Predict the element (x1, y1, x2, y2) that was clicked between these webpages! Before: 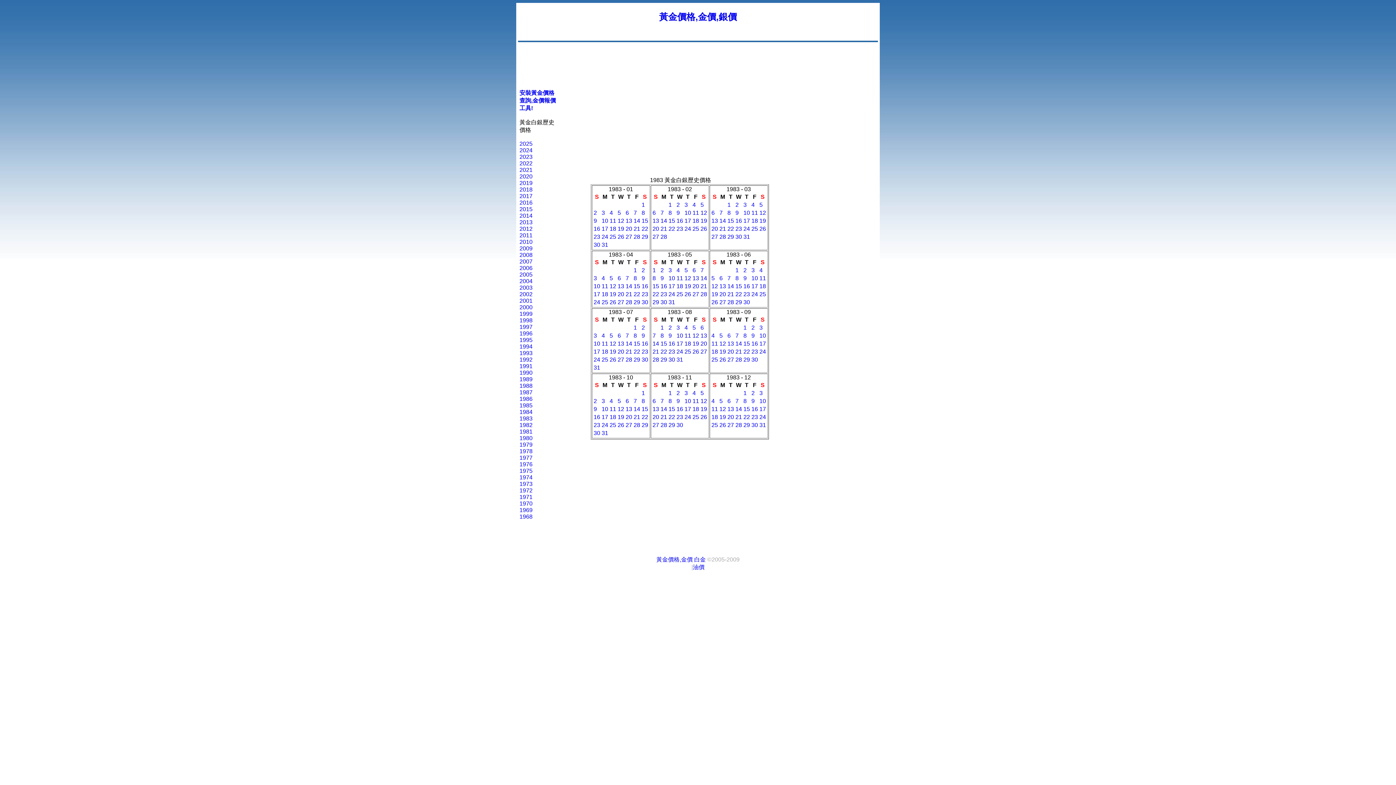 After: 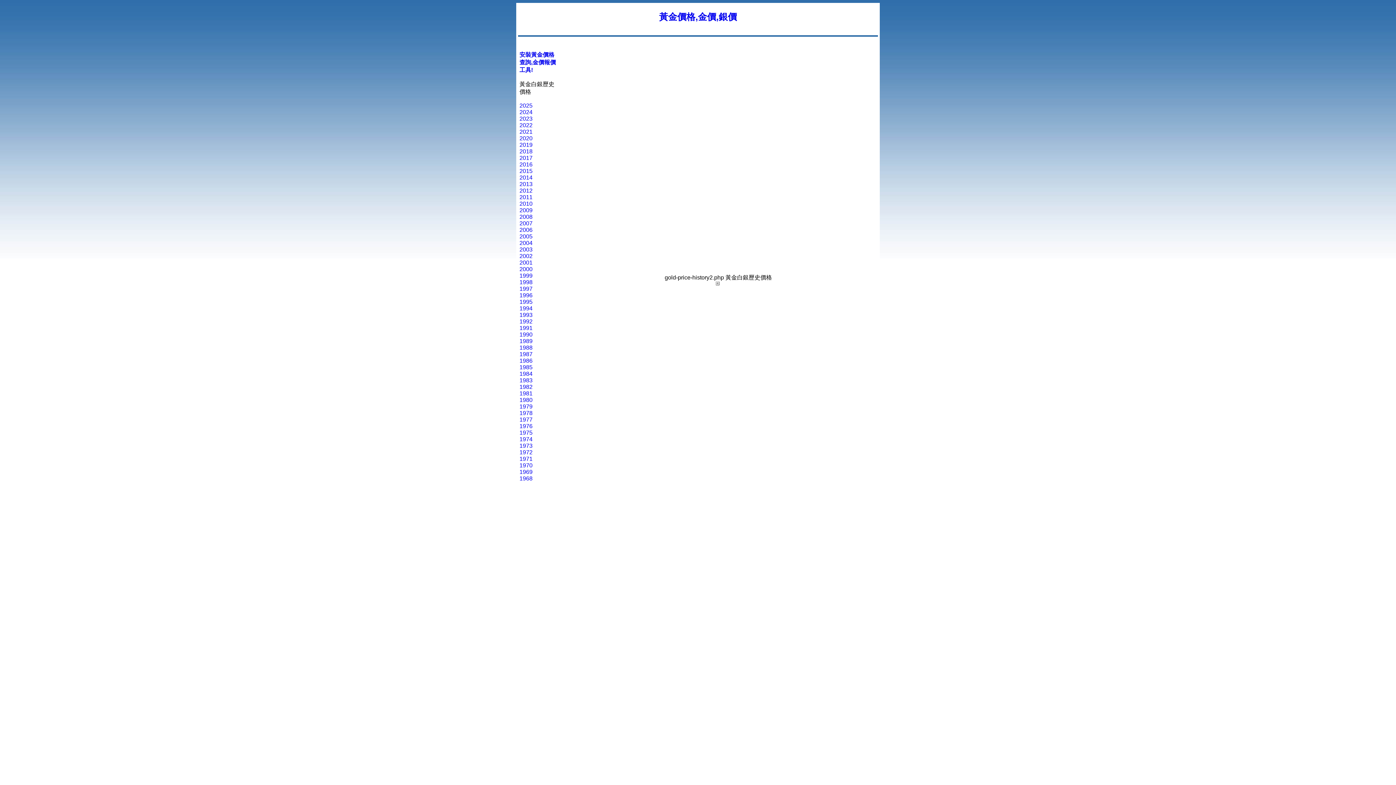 Action: label: 24 bbox: (743, 225, 750, 231)